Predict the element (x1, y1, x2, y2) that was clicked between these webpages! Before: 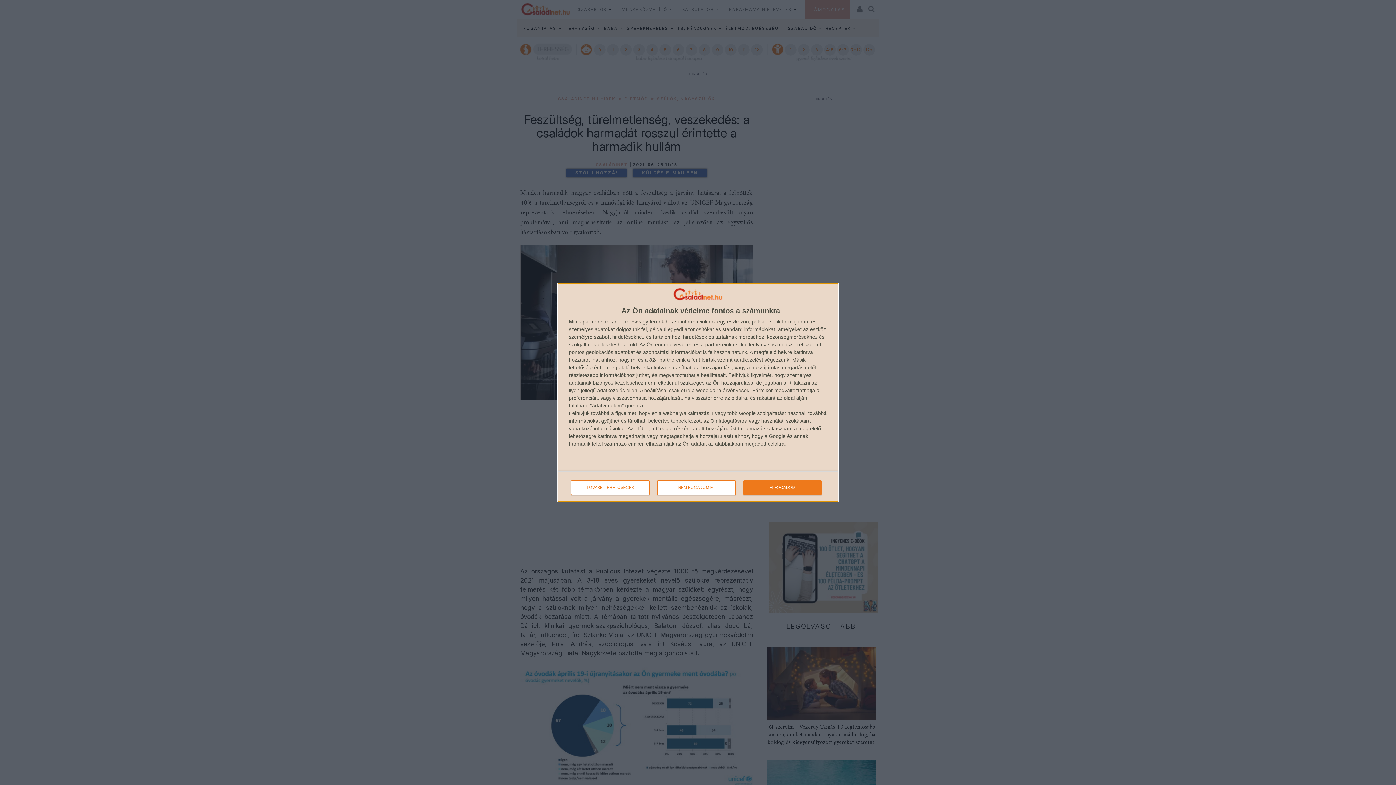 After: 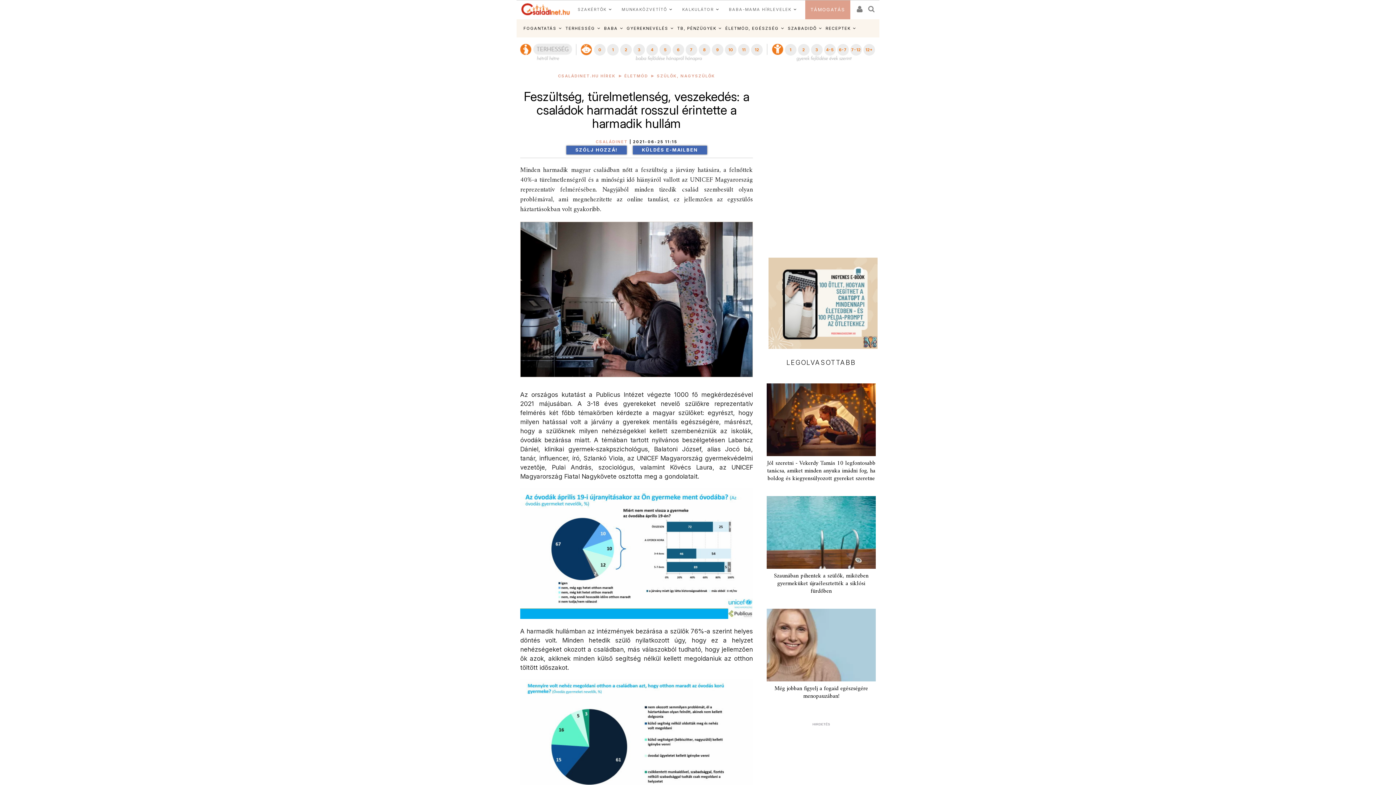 Action: label: ELFOGADOM bbox: (743, 480, 821, 495)